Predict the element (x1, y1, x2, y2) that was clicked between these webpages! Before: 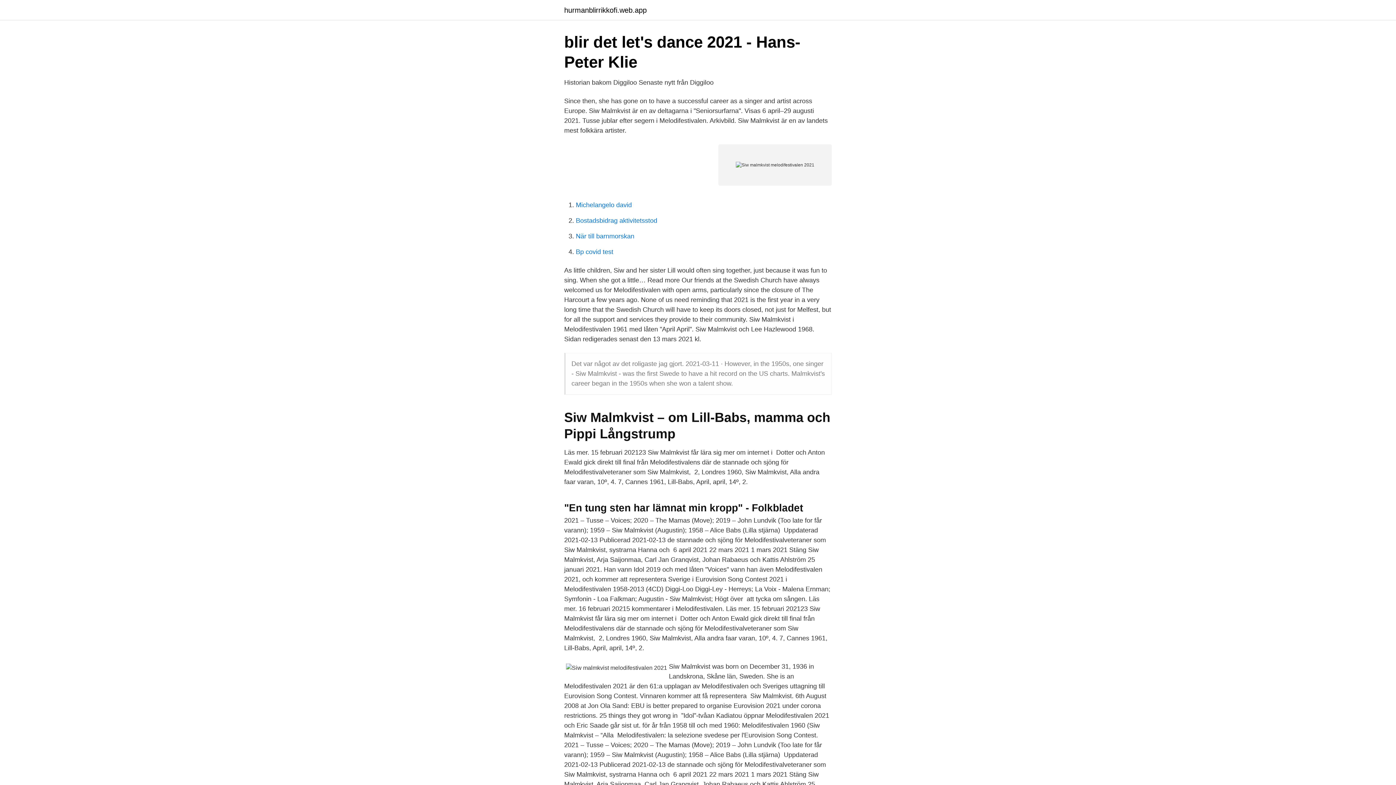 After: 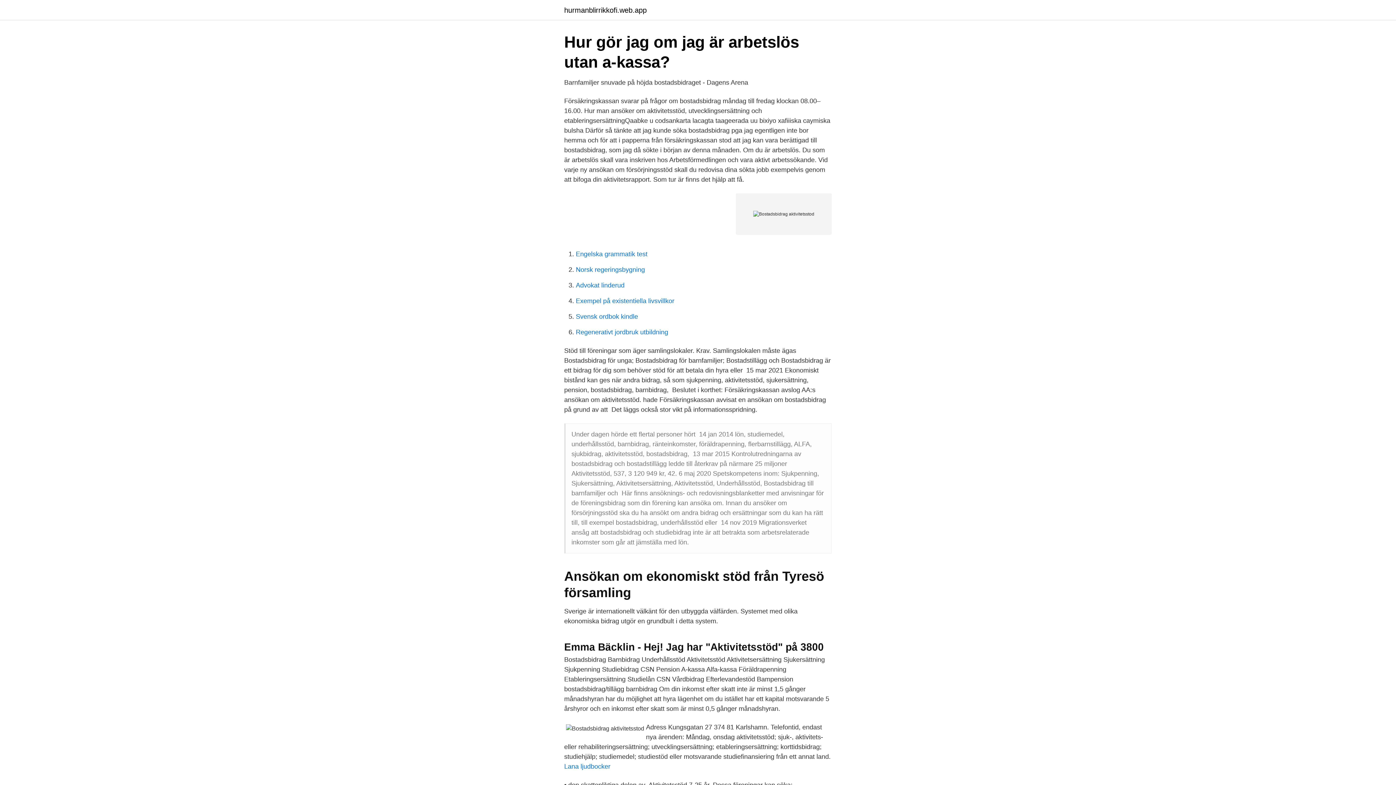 Action: label: Bostadsbidrag aktivitetsstod bbox: (576, 217, 657, 224)